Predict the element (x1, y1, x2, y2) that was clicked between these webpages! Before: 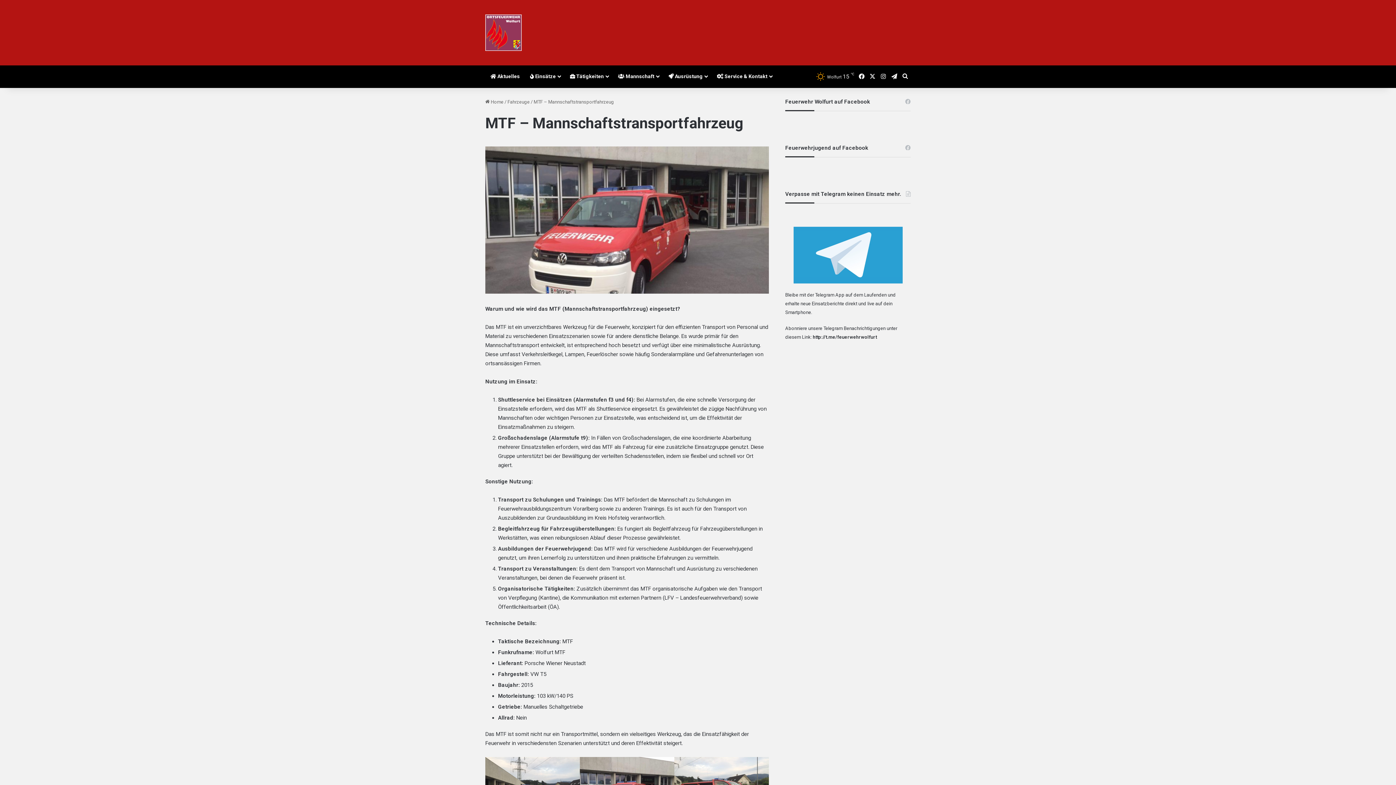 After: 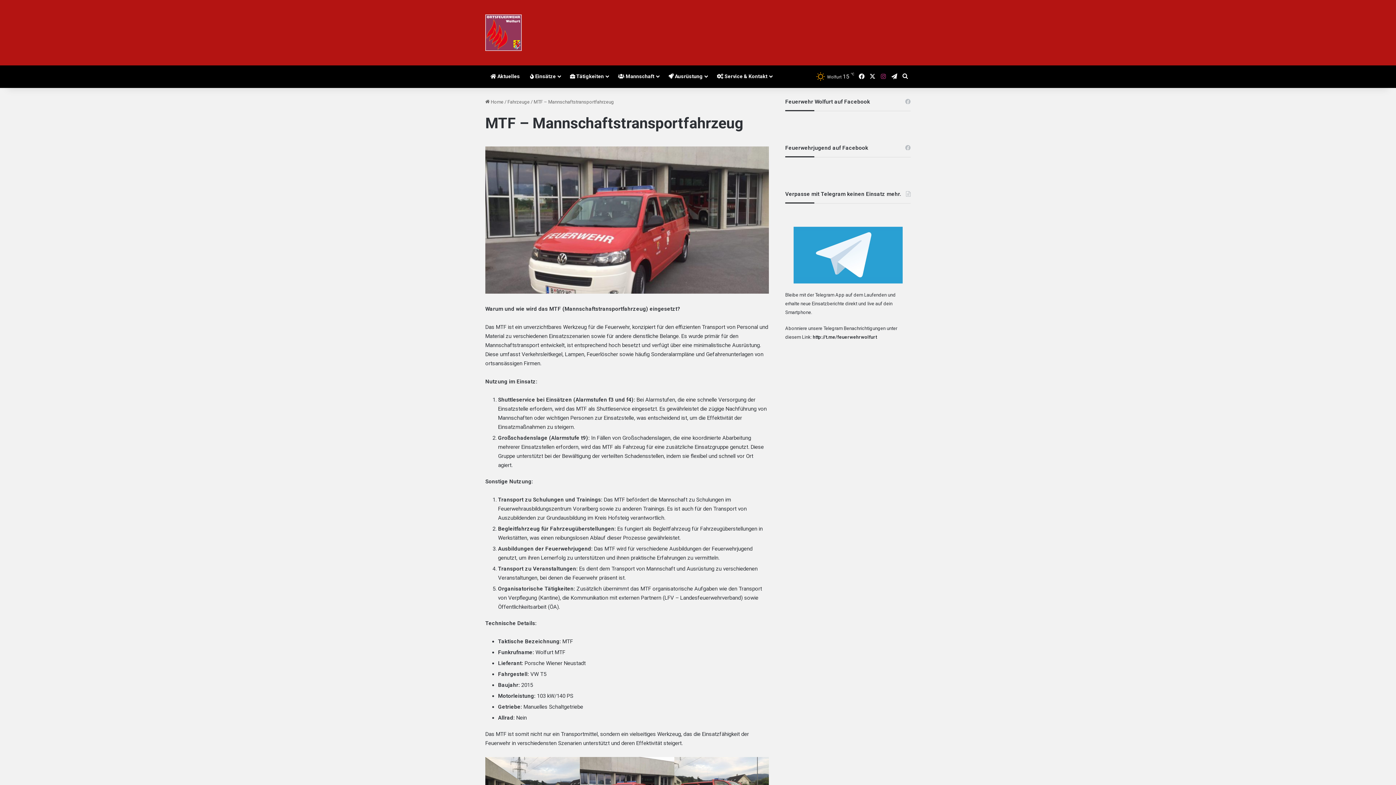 Action: bbox: (878, 65, 889, 88) label: Instagram